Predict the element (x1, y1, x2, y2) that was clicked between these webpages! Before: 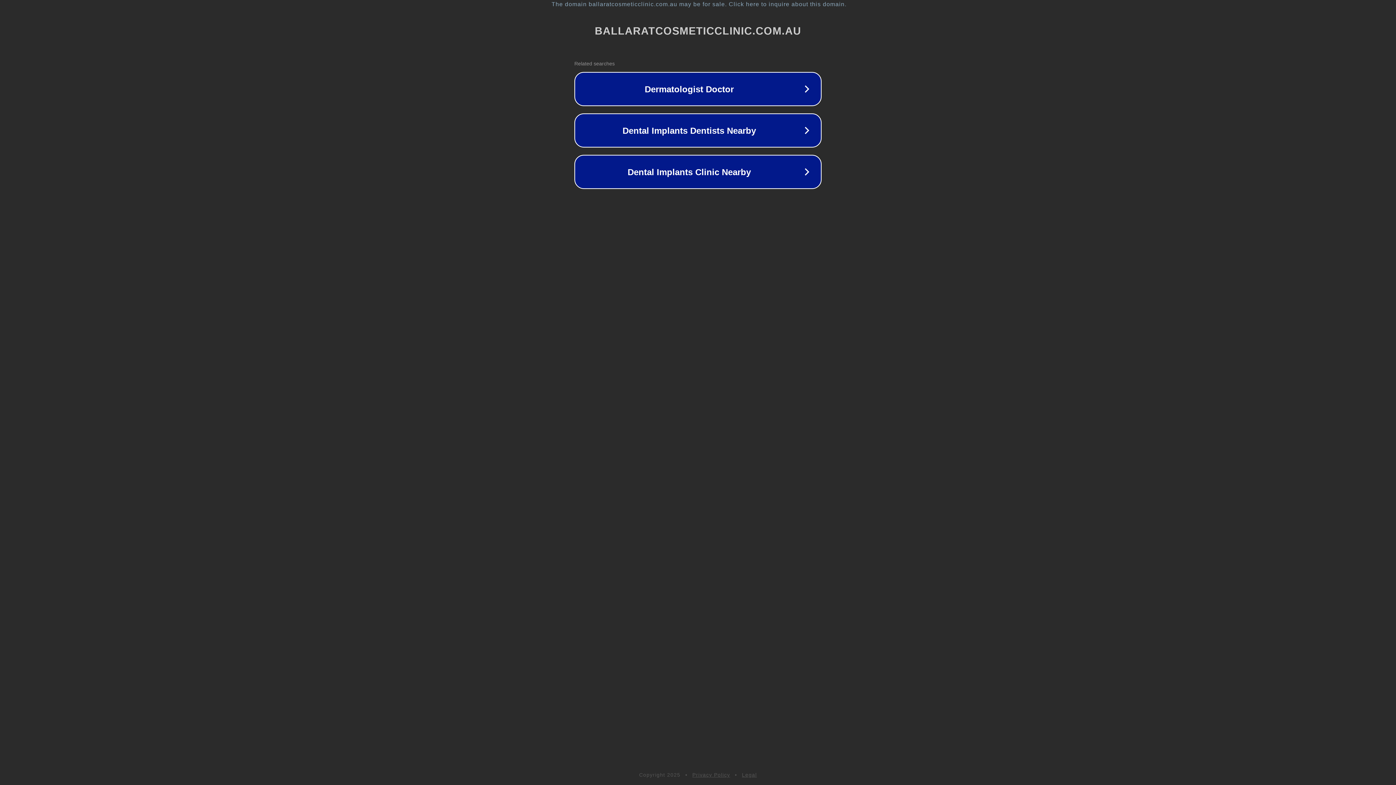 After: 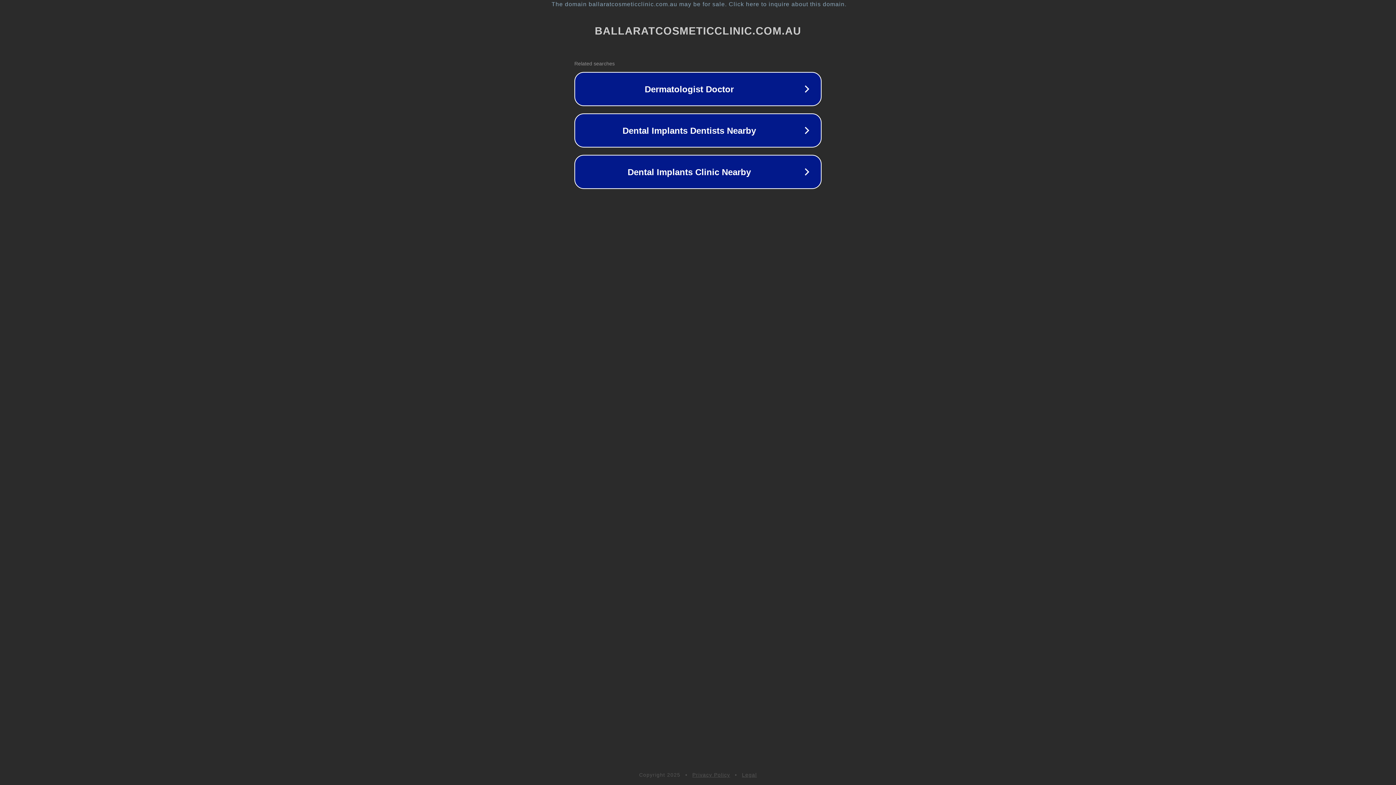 Action: bbox: (692, 772, 730, 778) label: Privacy Policy